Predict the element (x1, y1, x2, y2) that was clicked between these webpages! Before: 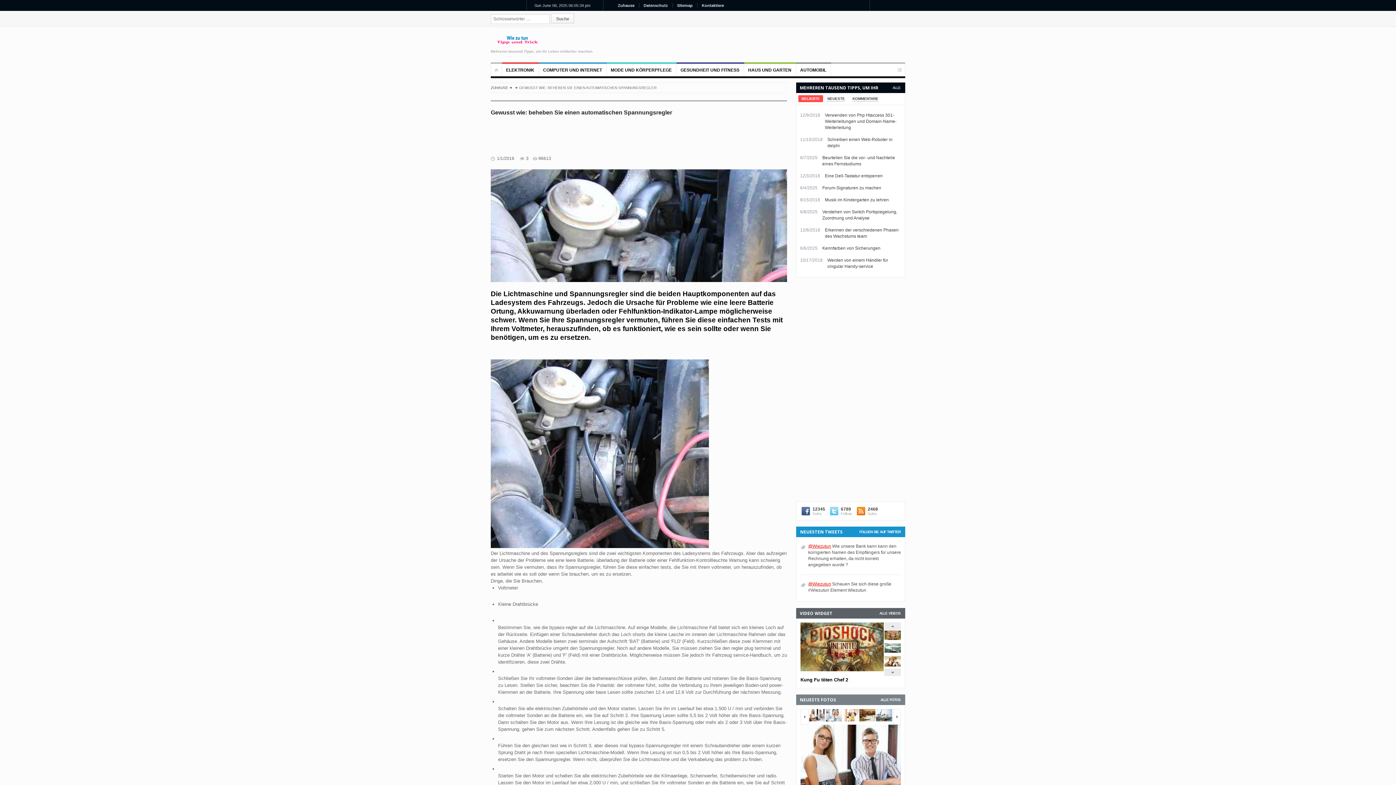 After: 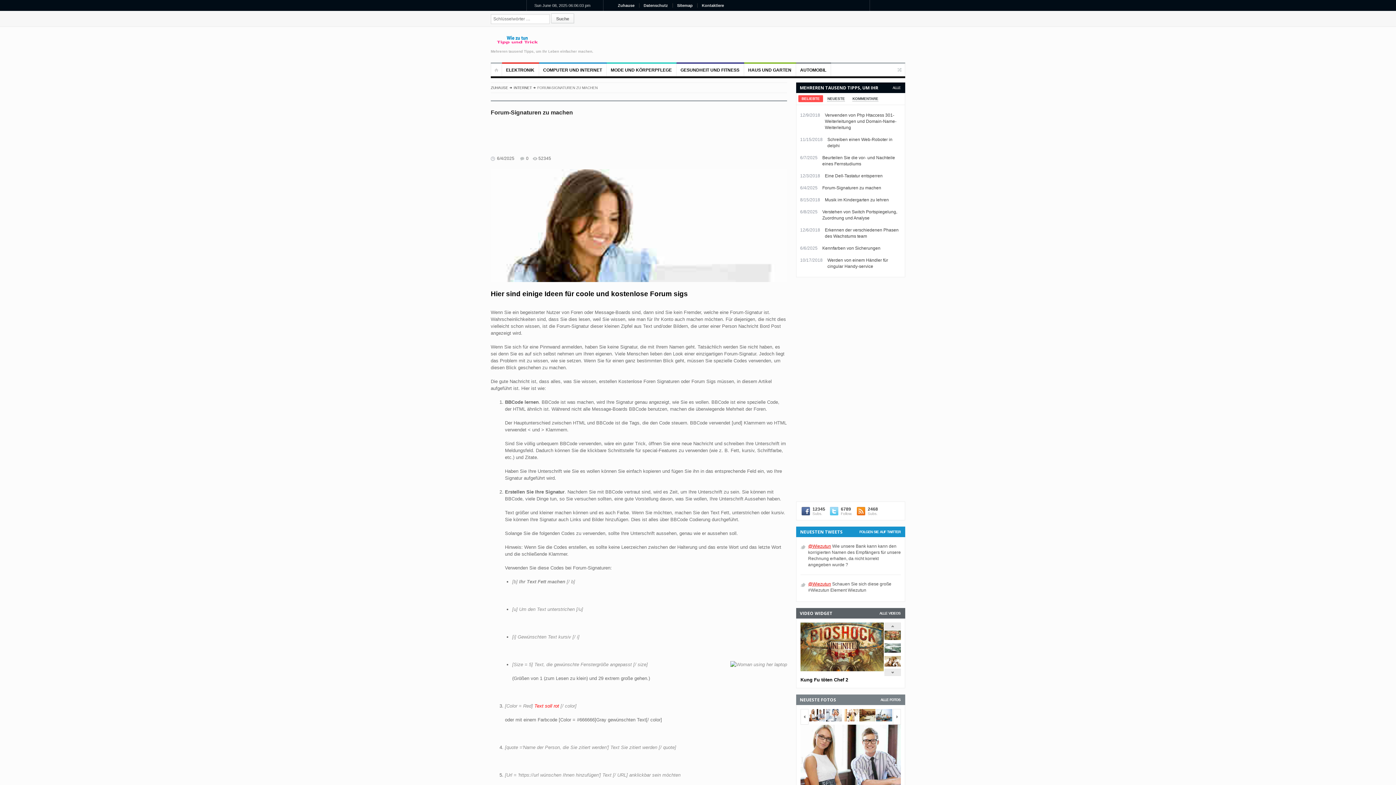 Action: label: Forum-Signaturen zu machen bbox: (822, 185, 881, 190)